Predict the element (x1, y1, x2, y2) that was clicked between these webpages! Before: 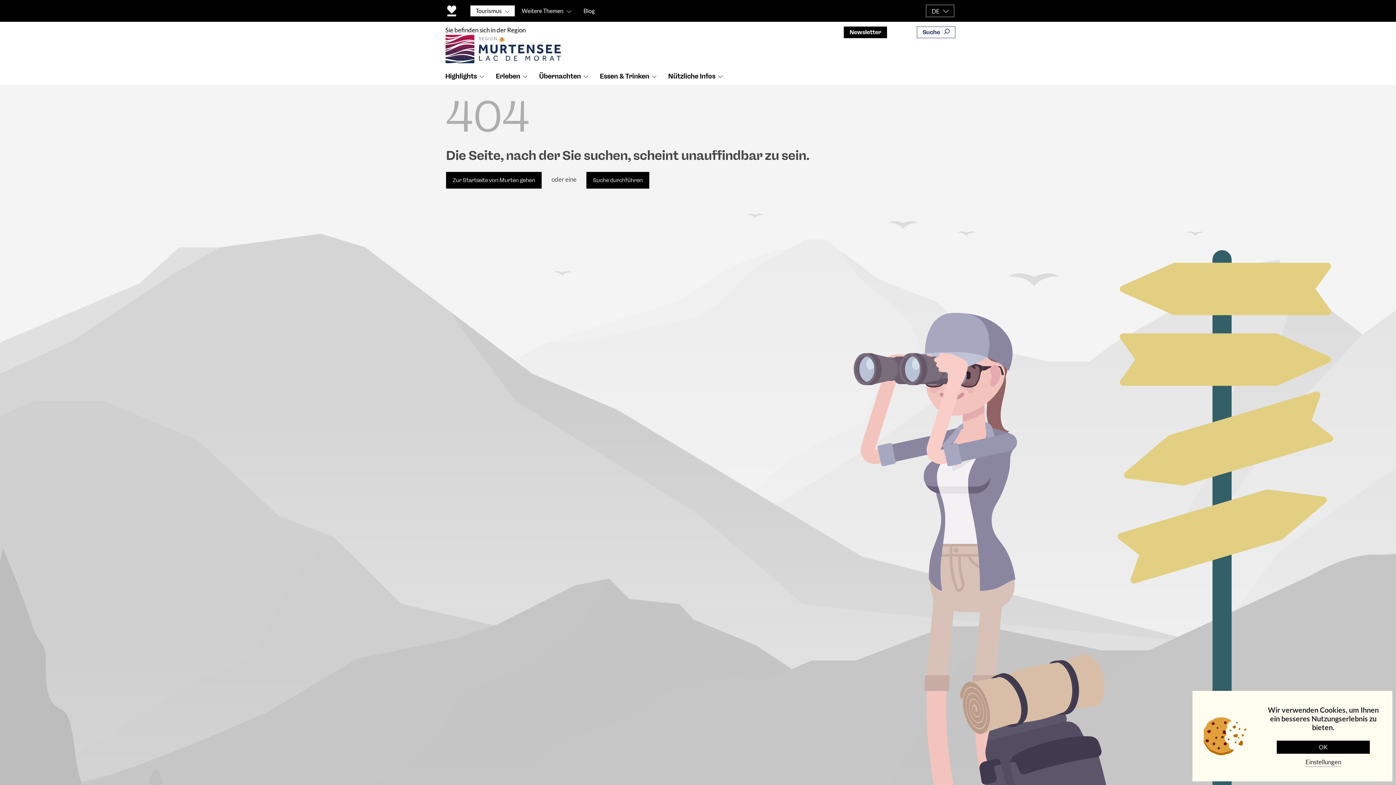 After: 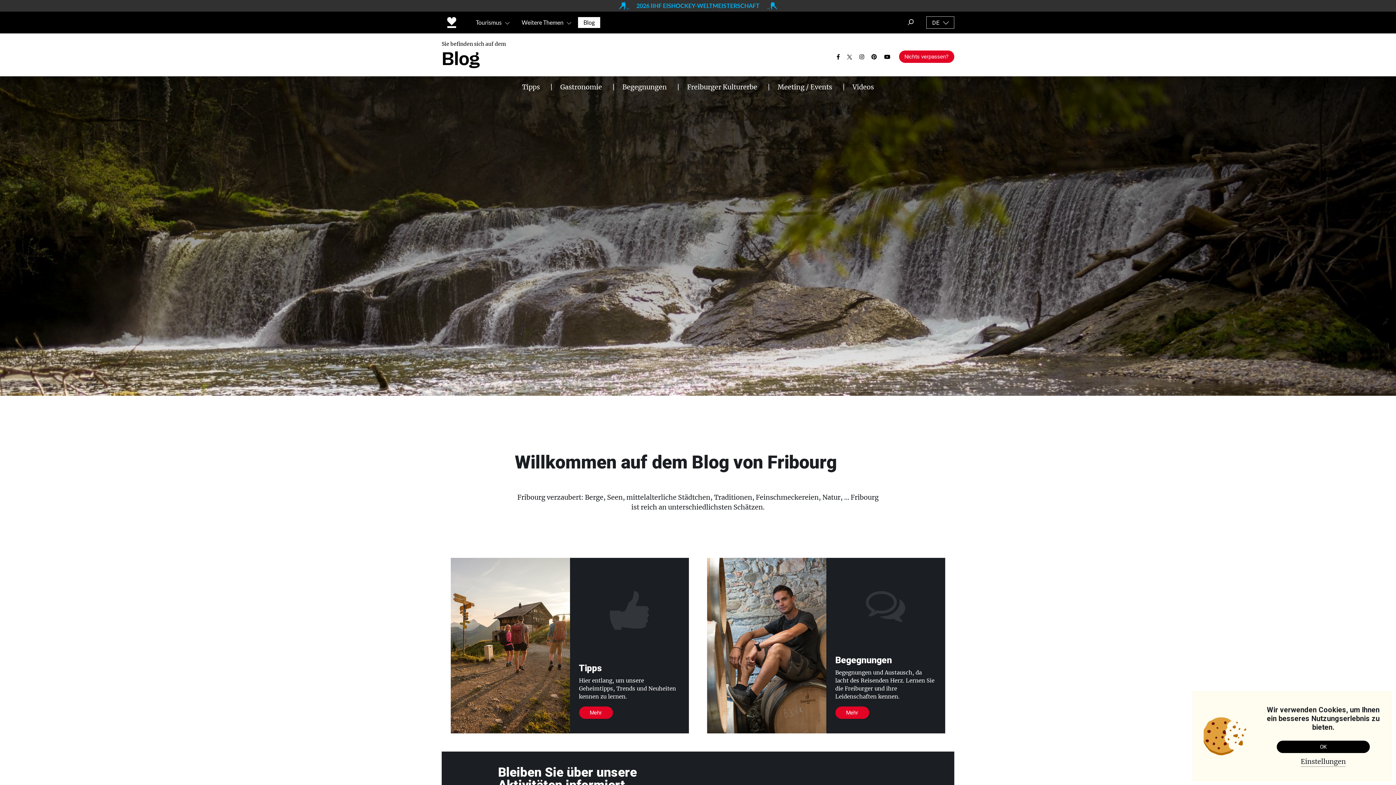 Action: bbox: (583, 7, 594, 14) label: Blog